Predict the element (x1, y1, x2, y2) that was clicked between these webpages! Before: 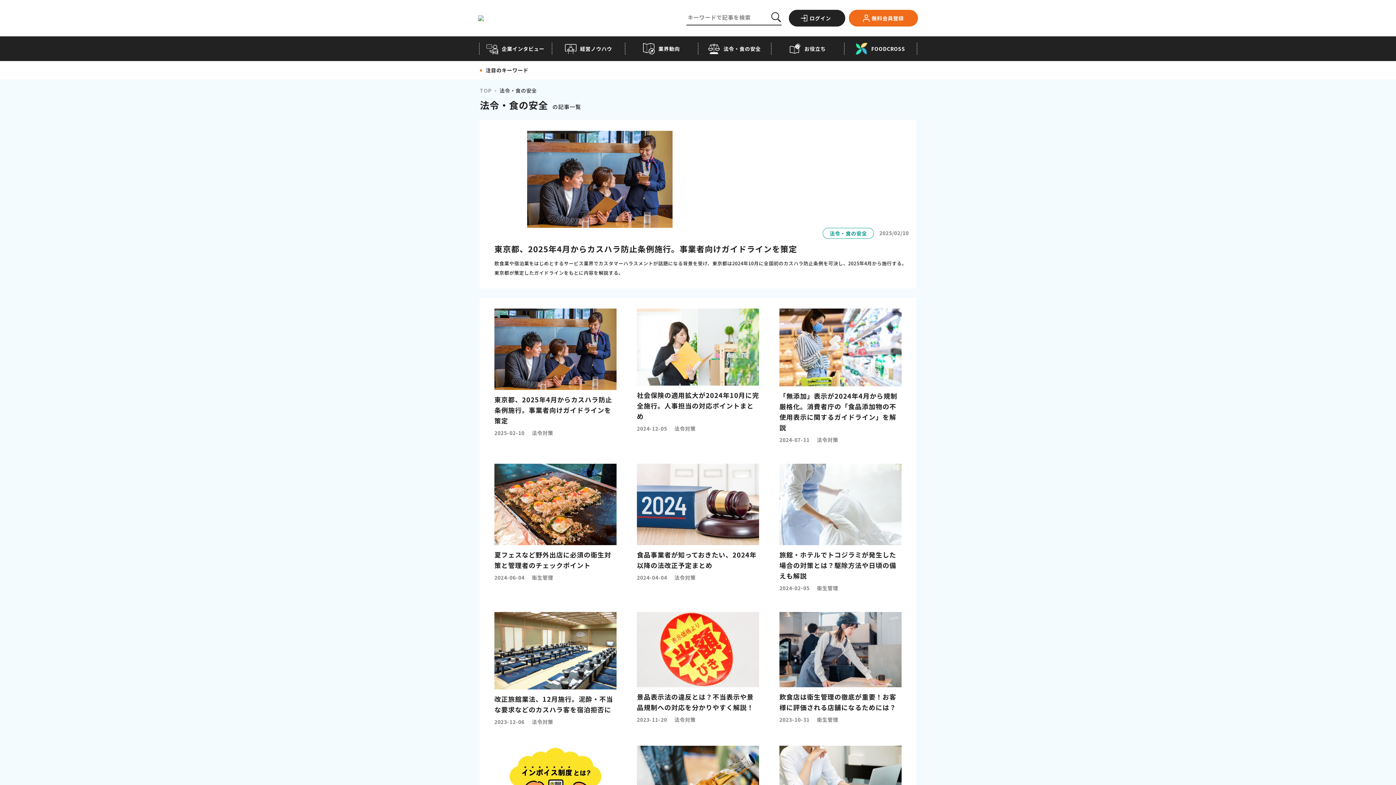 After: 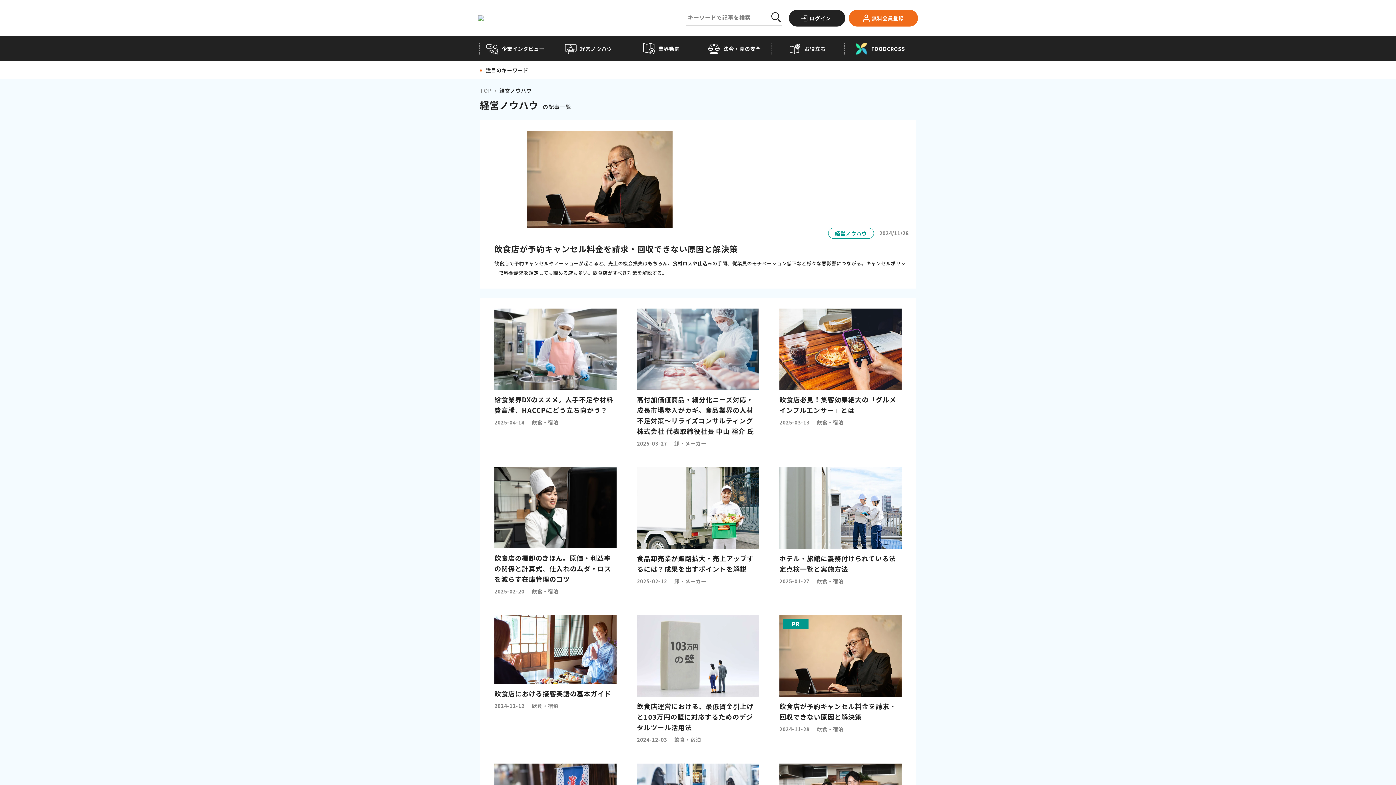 Action: label: 経営ノウハウ bbox: (552, 36, 625, 61)